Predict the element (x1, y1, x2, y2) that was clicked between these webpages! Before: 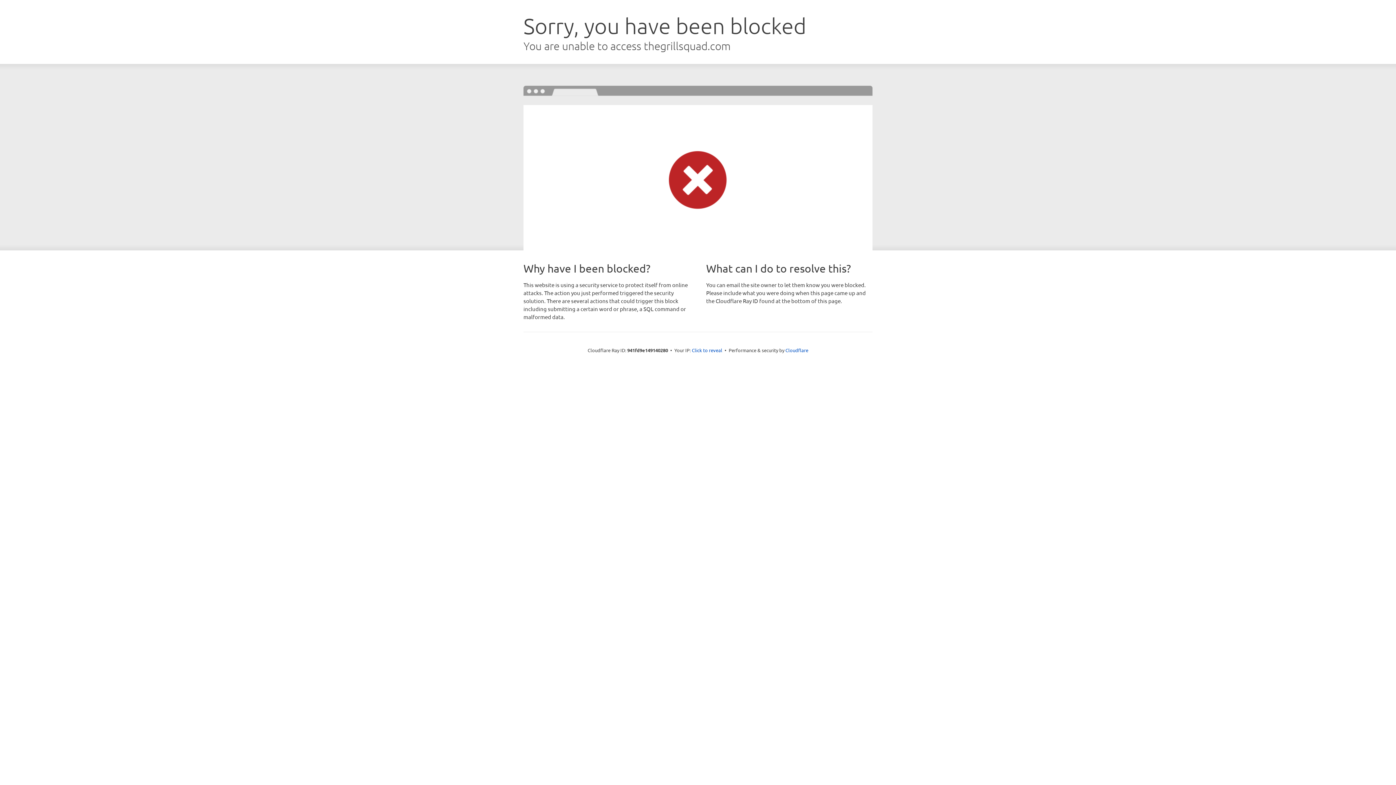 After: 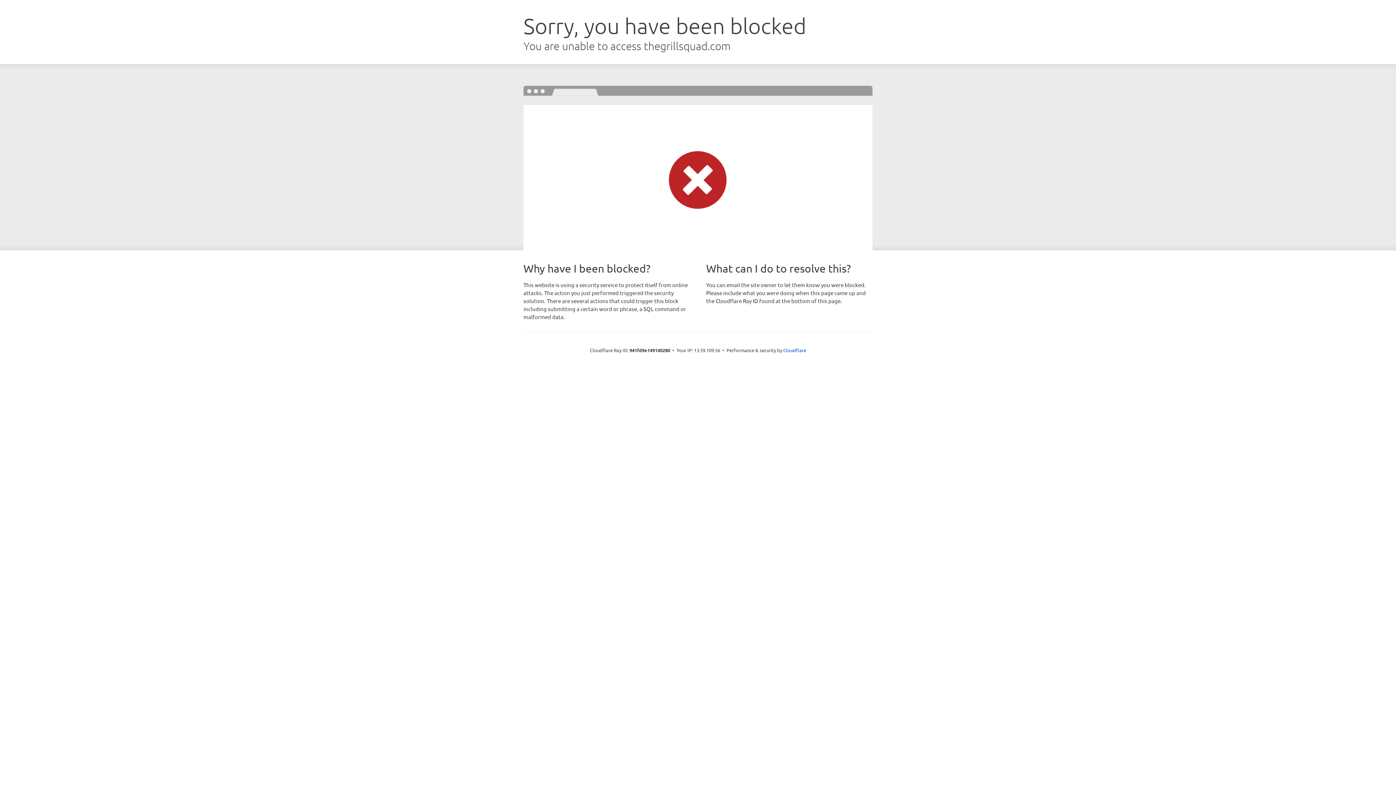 Action: label: Click to reveal bbox: (692, 346, 722, 353)